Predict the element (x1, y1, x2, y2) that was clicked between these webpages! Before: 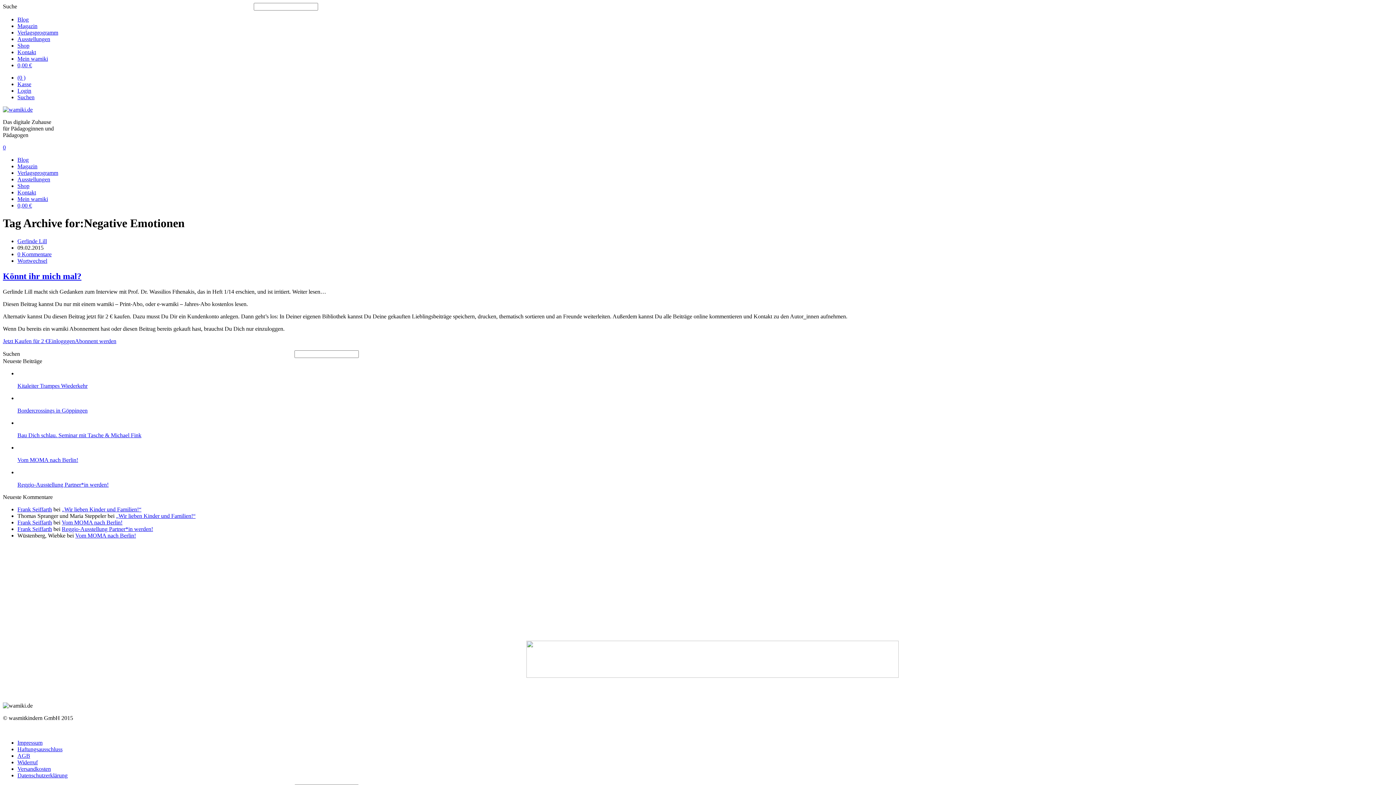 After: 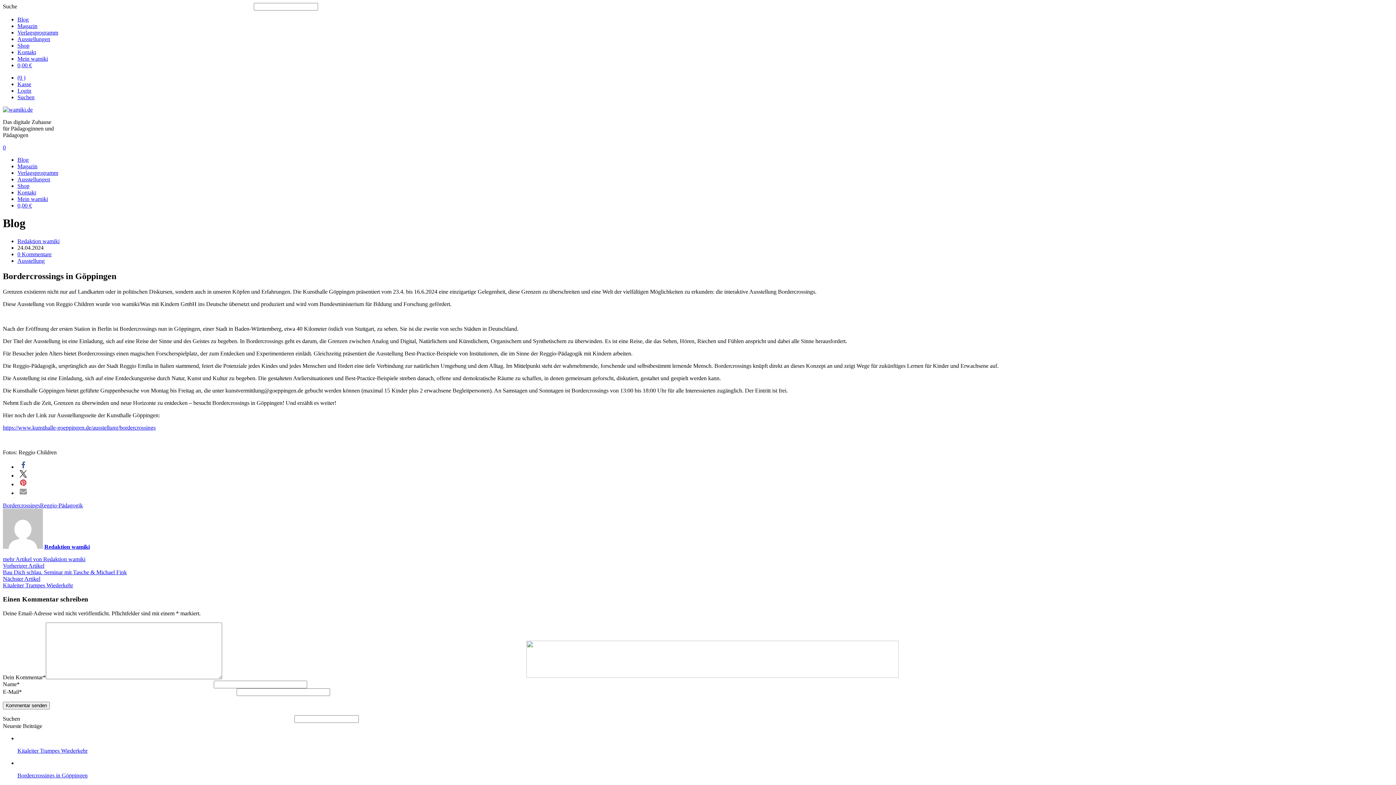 Action: bbox: (17, 407, 87, 413) label: Bordercrossings in Göppingen